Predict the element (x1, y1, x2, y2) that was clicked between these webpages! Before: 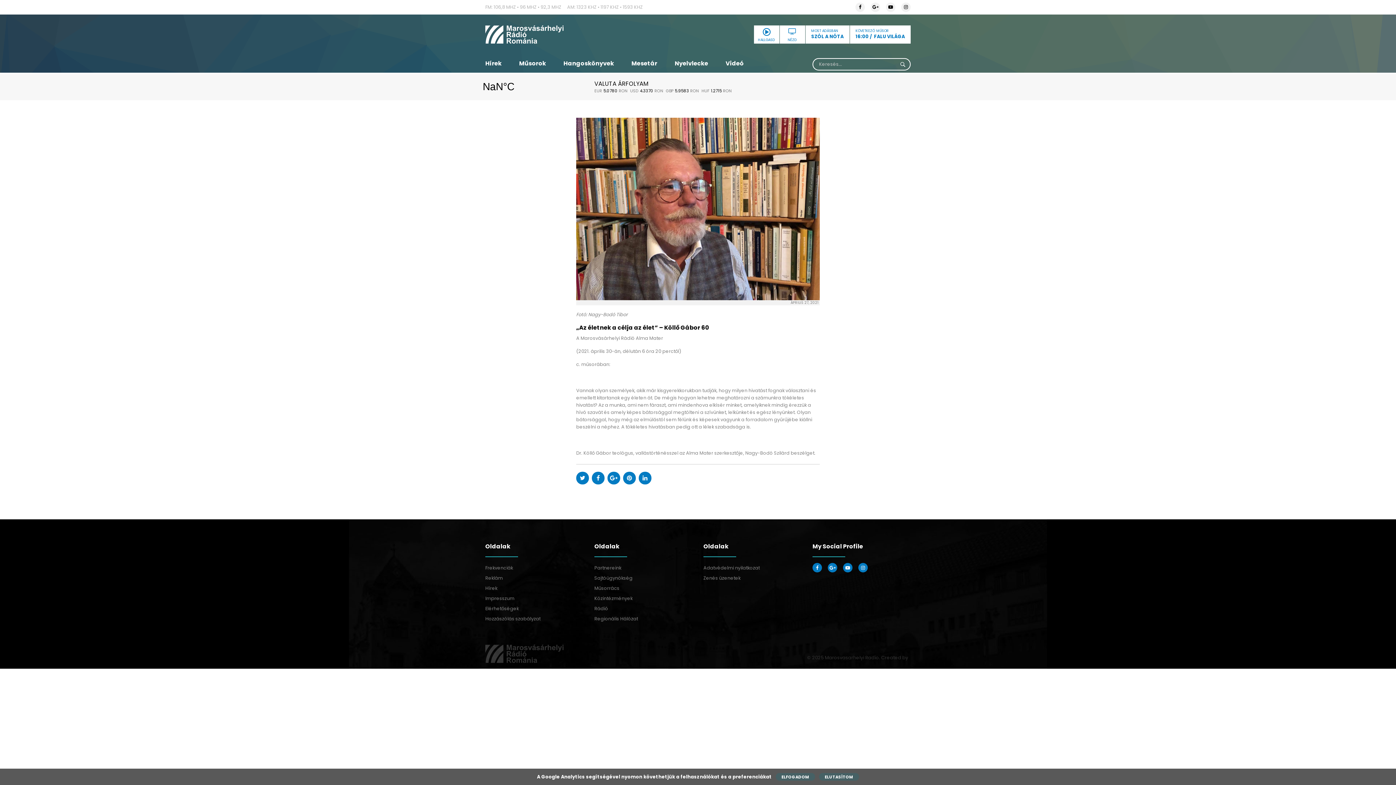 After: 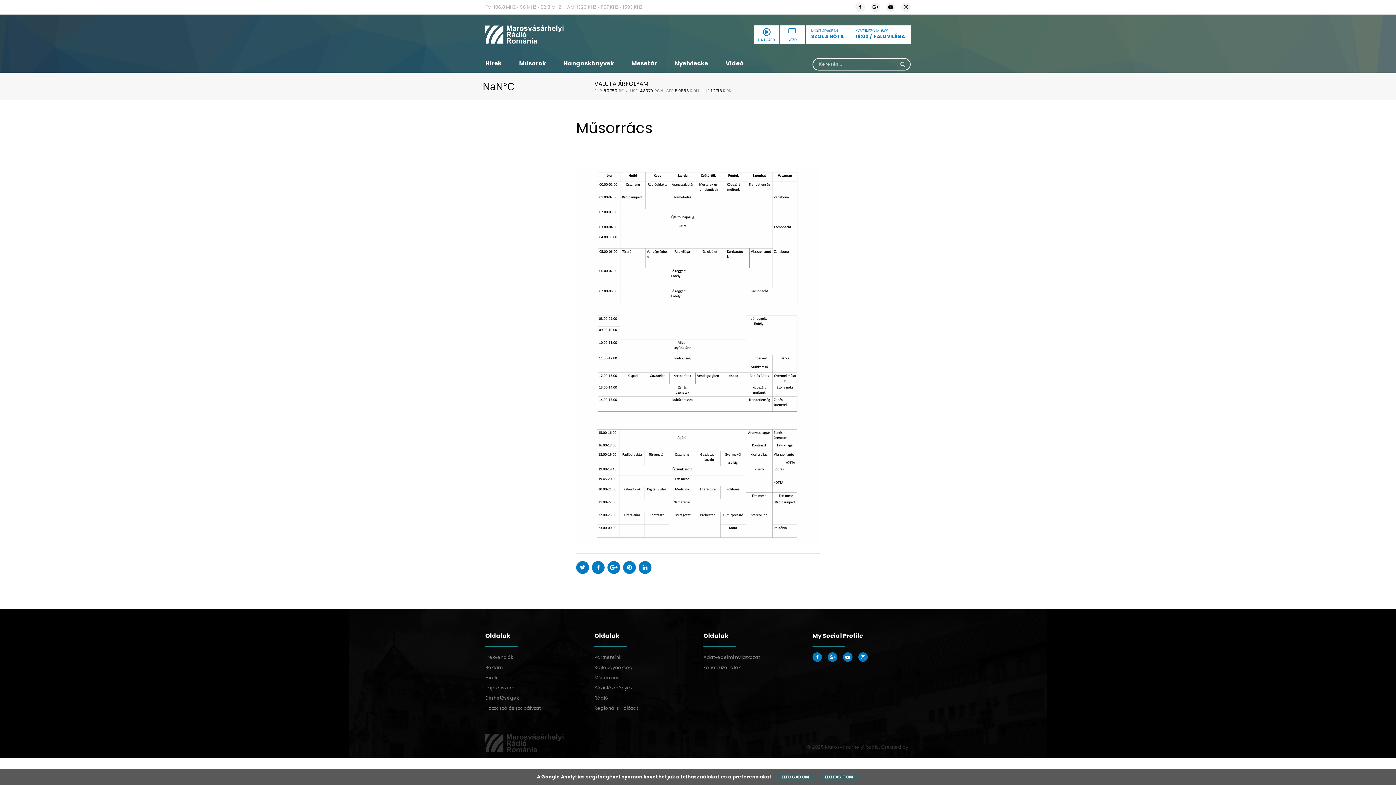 Action: bbox: (594, 583, 692, 593) label: Műsorrács